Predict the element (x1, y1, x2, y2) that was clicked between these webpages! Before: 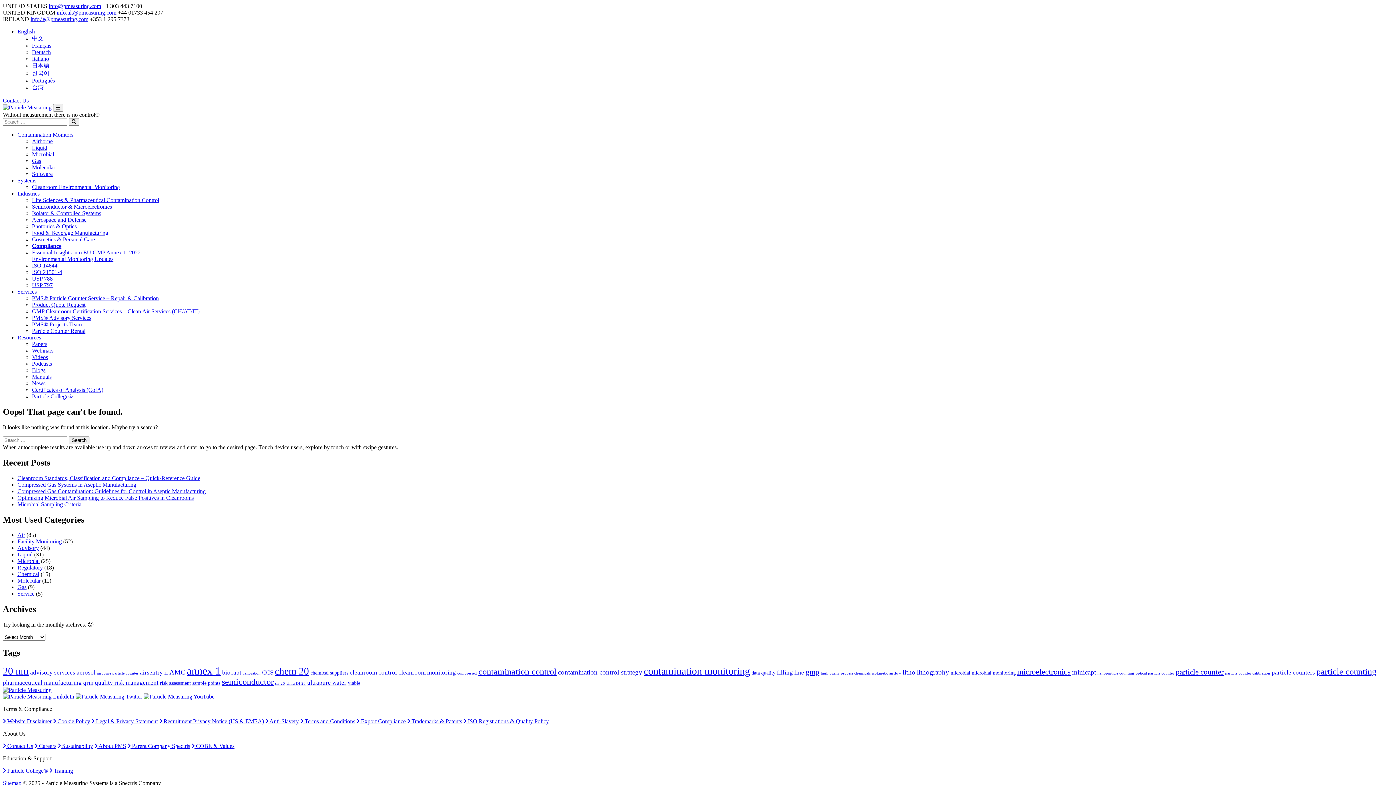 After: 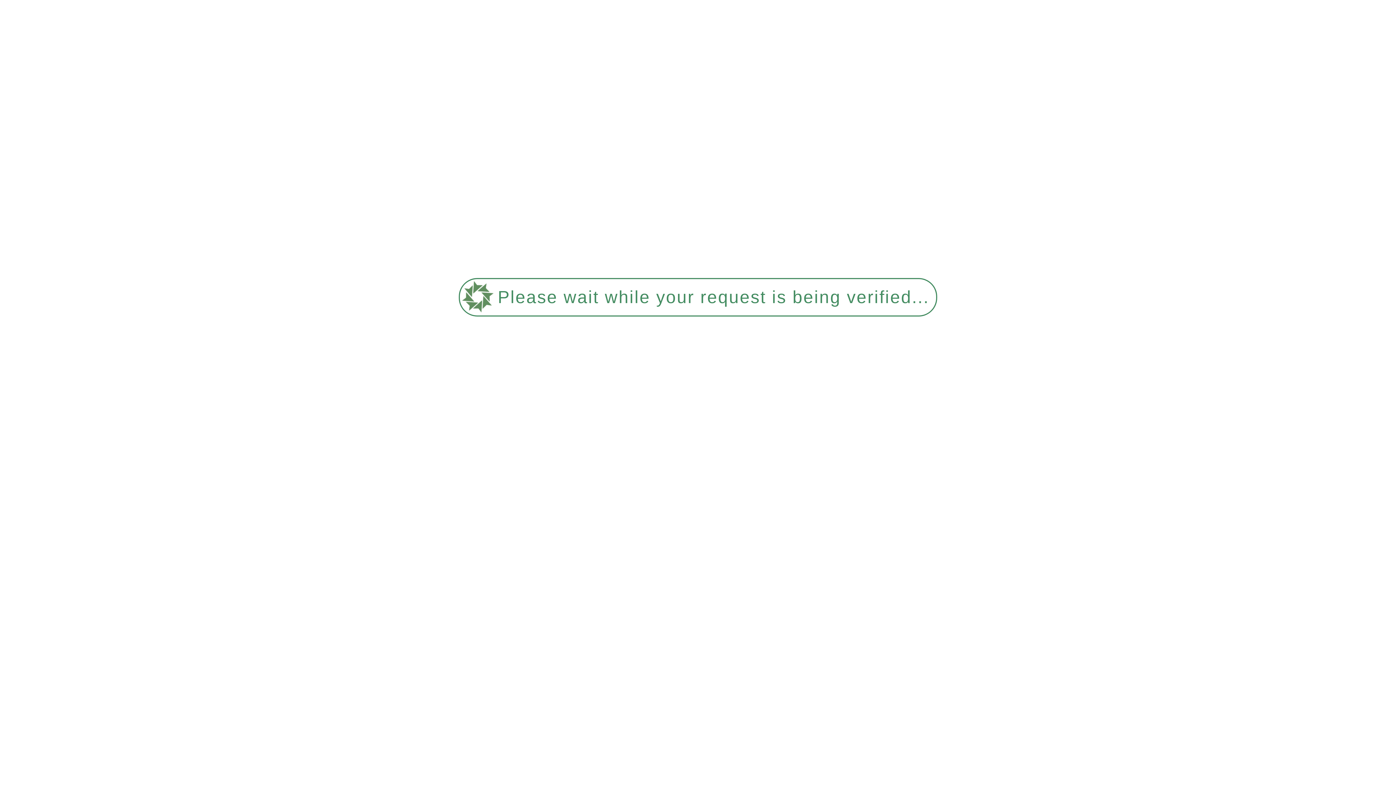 Action: label: Ultra DI 20 (2 items) bbox: (286, 681, 305, 685)